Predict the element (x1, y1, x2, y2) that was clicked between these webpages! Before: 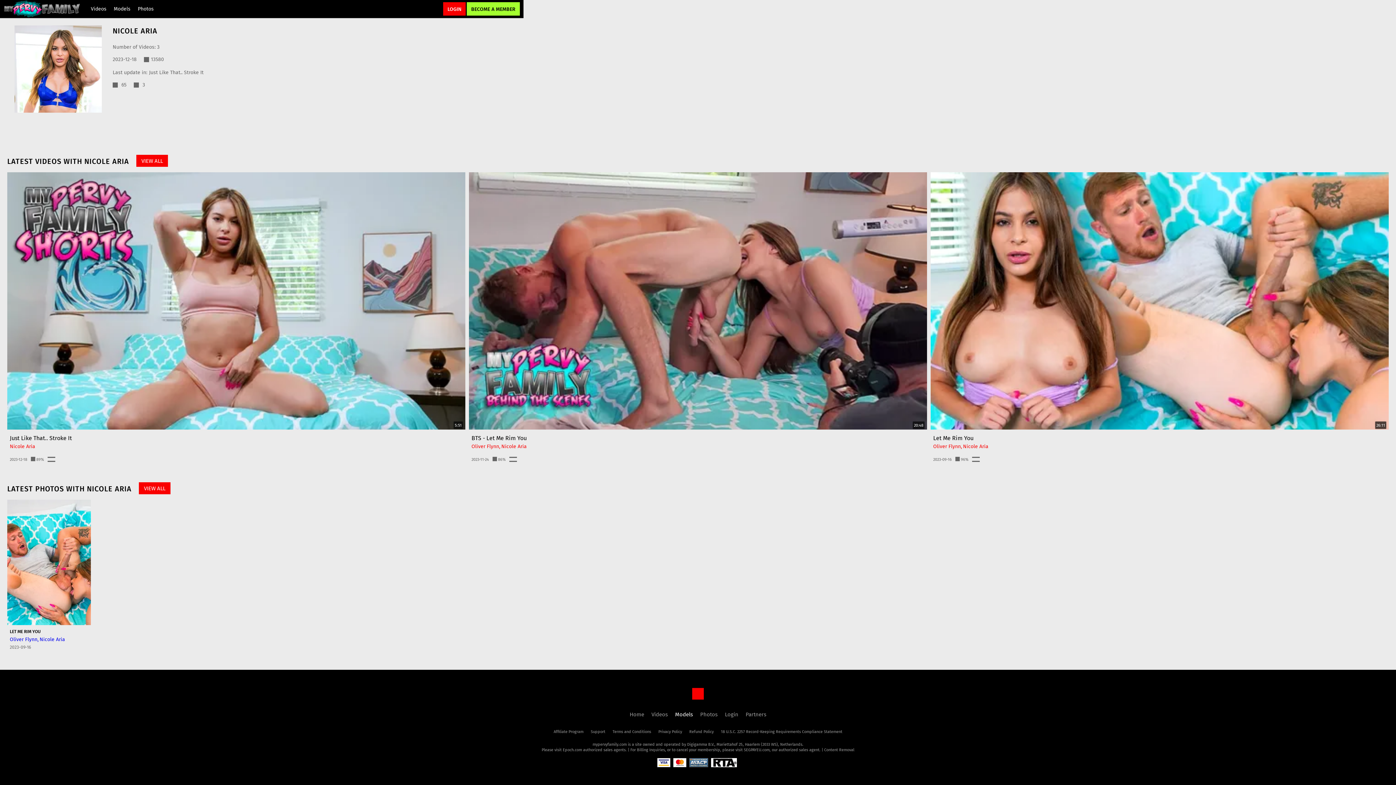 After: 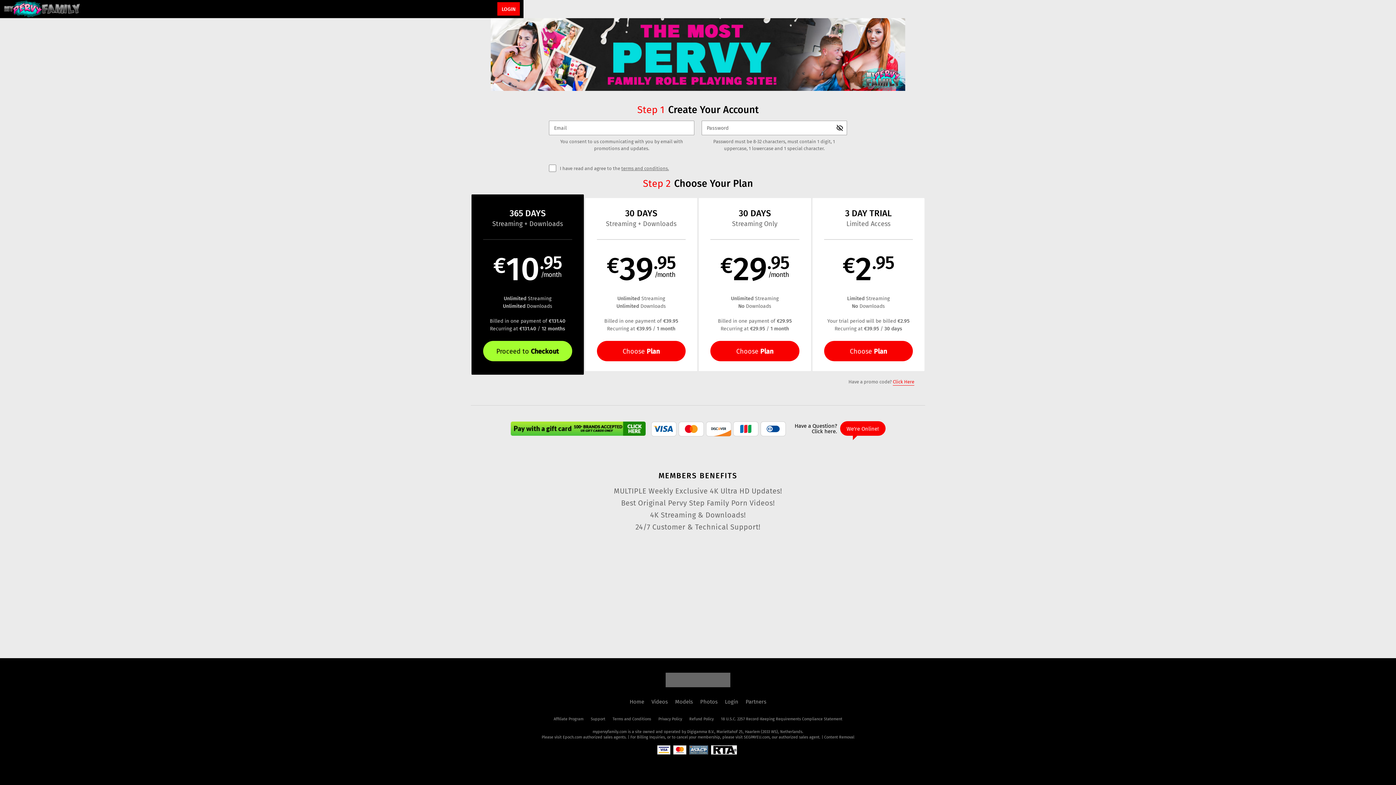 Action: bbox: (110, 0, 134, 17) label: Models